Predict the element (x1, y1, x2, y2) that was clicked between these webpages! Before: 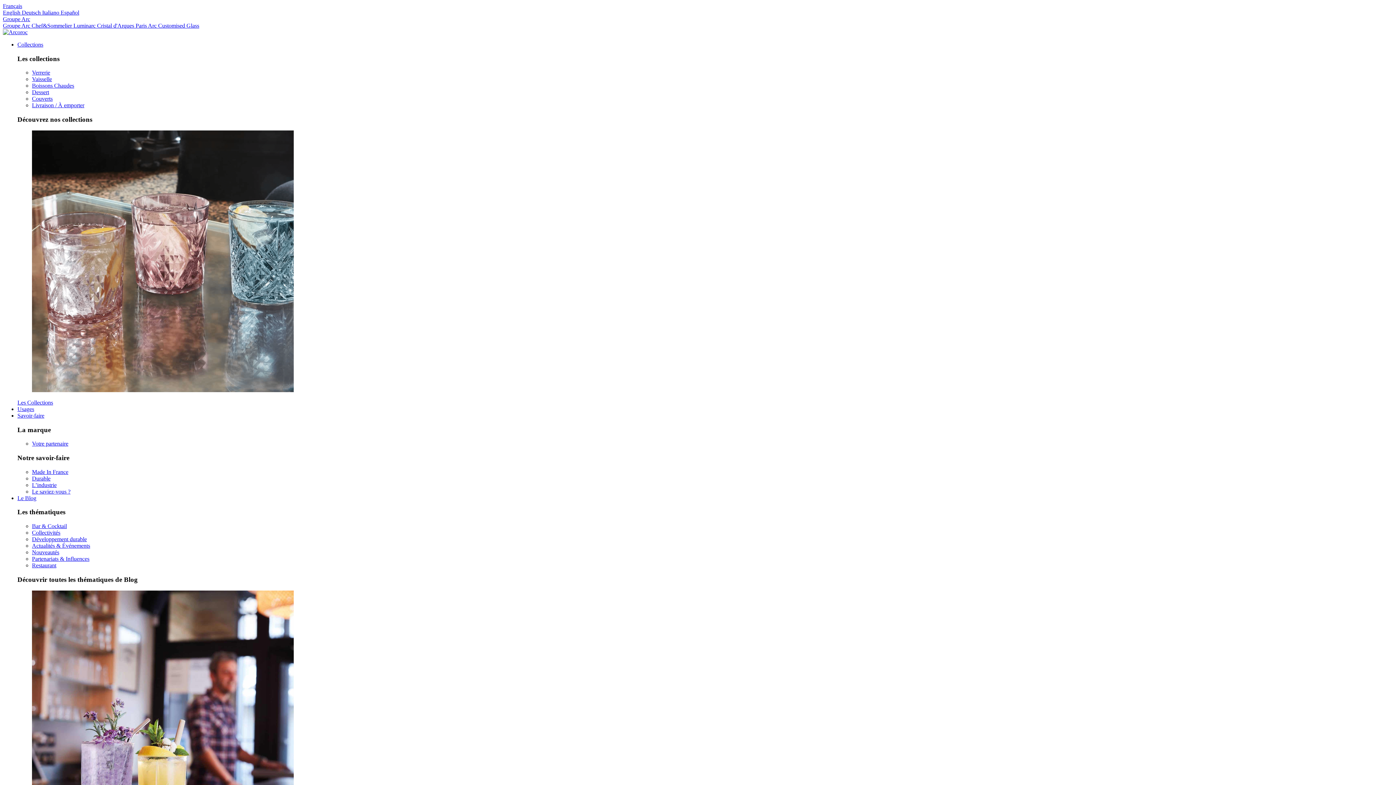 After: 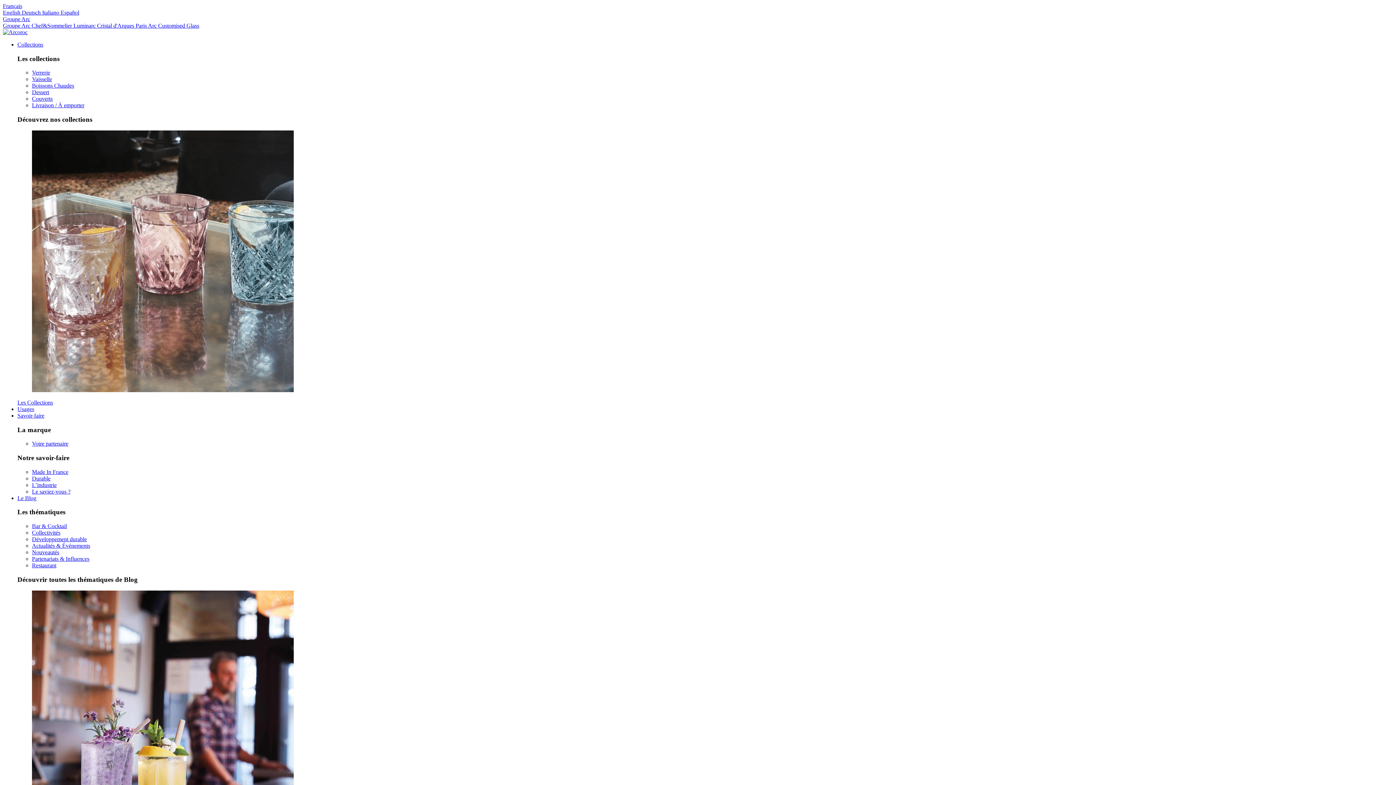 Action: bbox: (17, 590, 1393, 866) label: Le Blog